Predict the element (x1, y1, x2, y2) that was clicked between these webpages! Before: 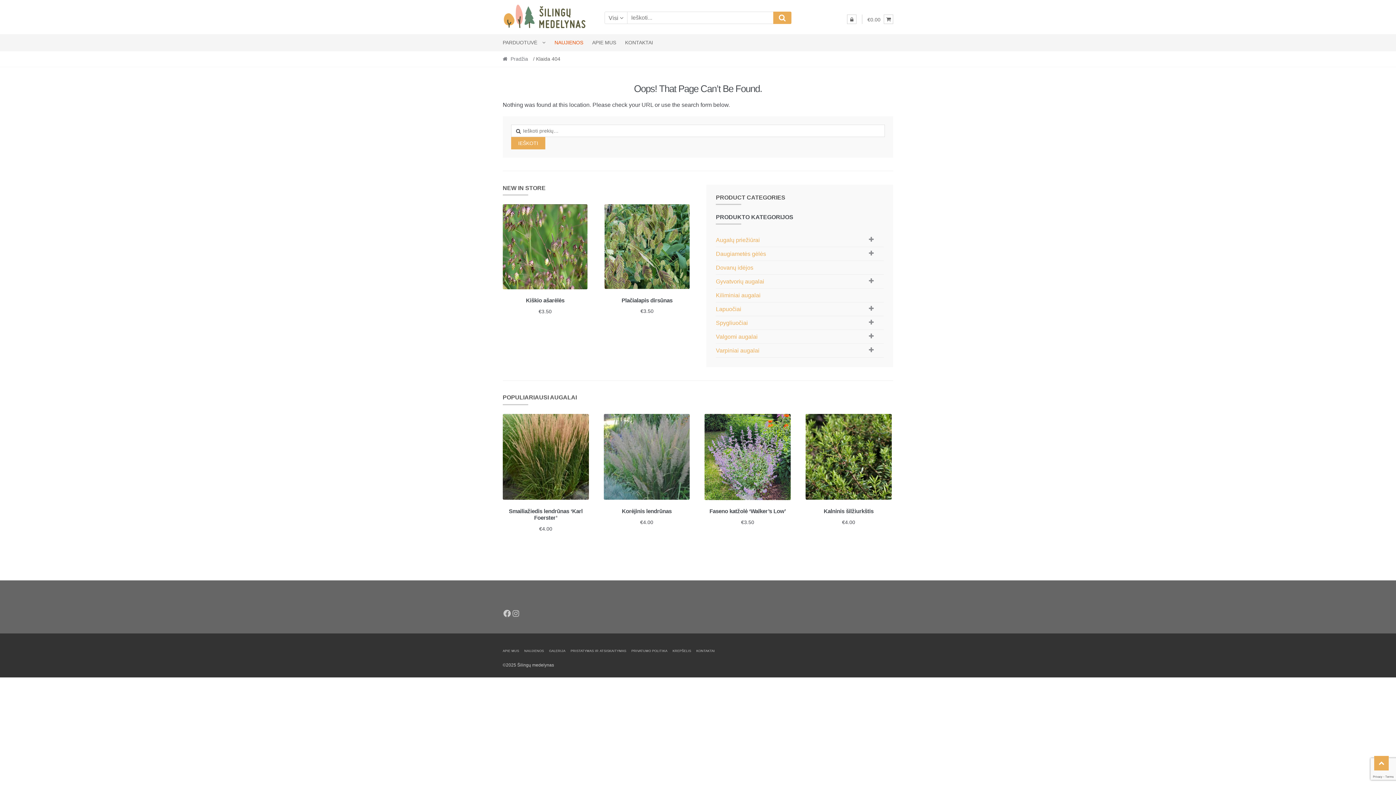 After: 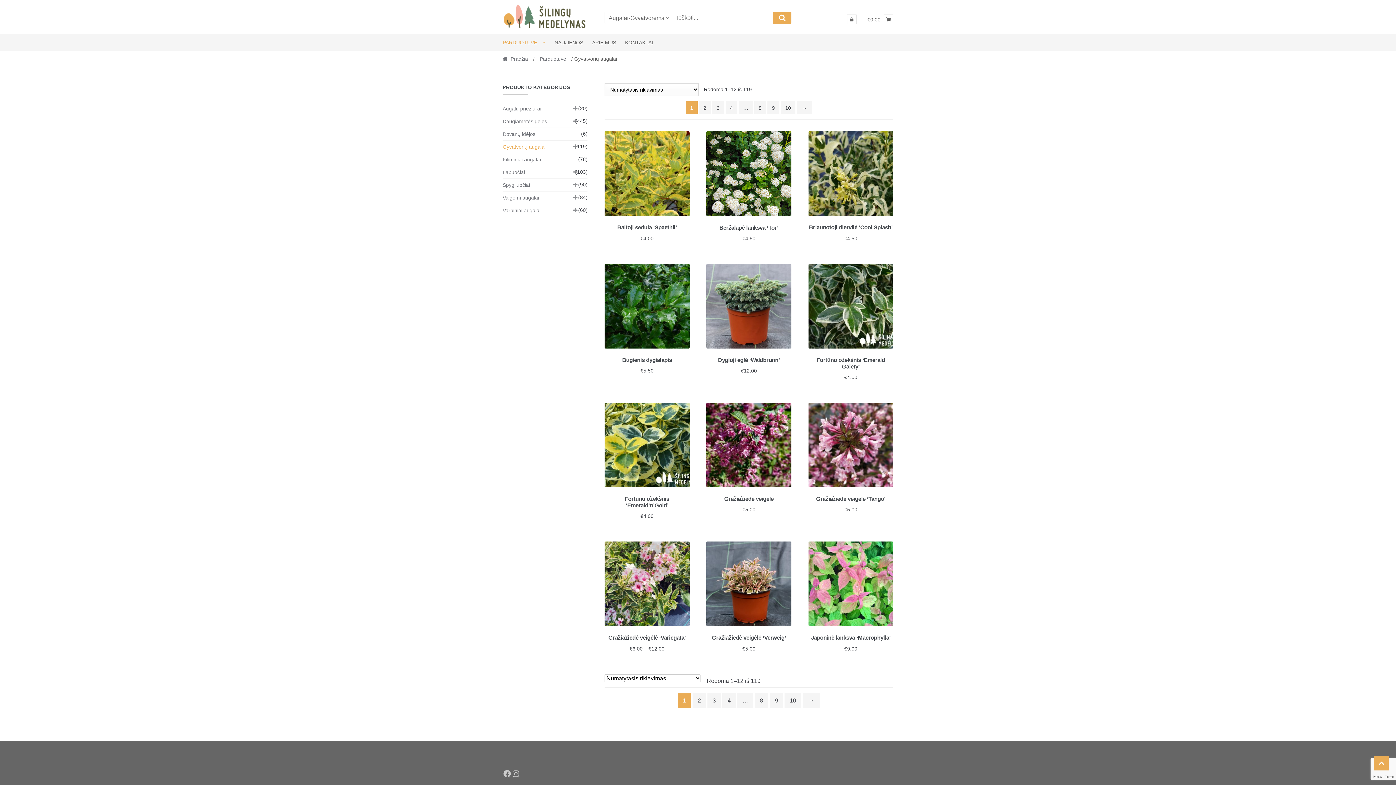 Action: label: Gyvatvorių augalai bbox: (716, 274, 764, 288)